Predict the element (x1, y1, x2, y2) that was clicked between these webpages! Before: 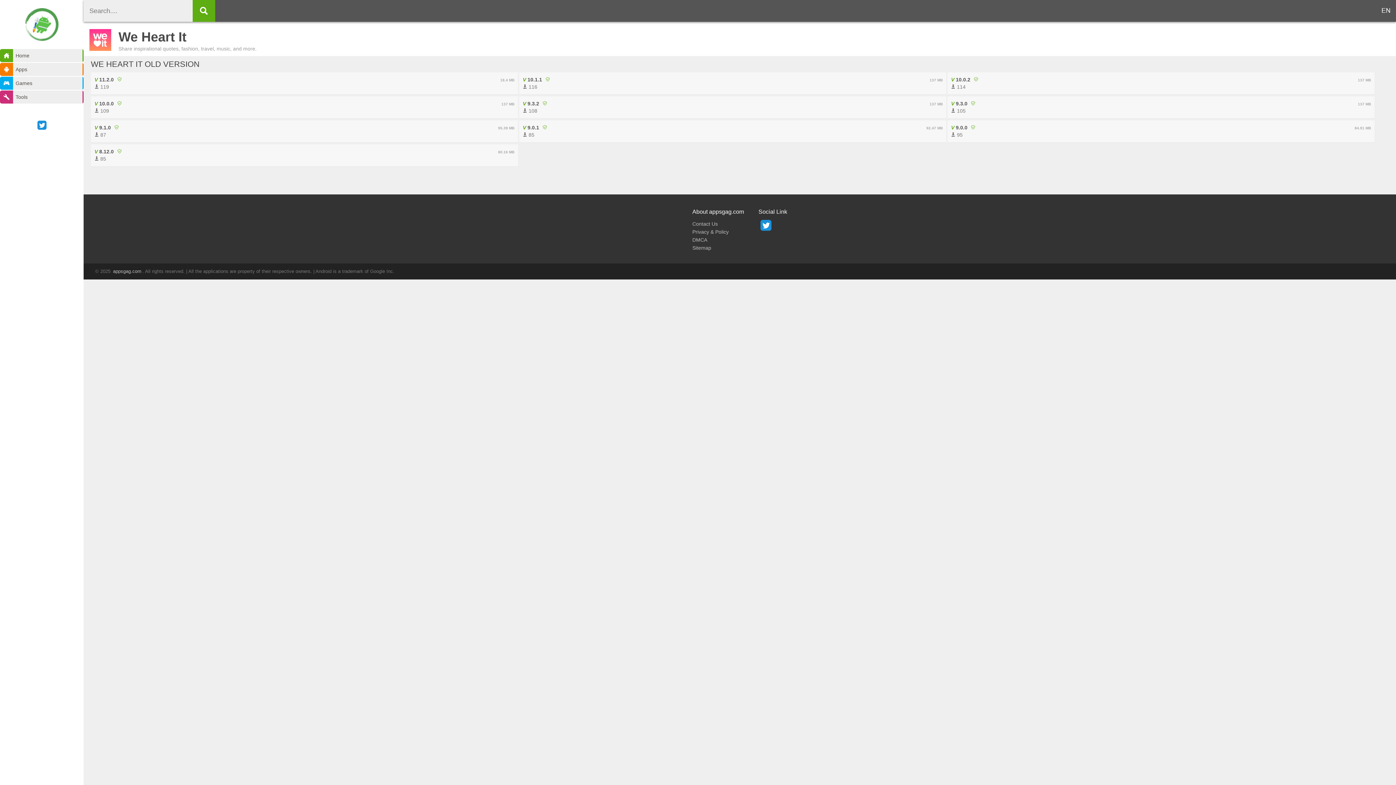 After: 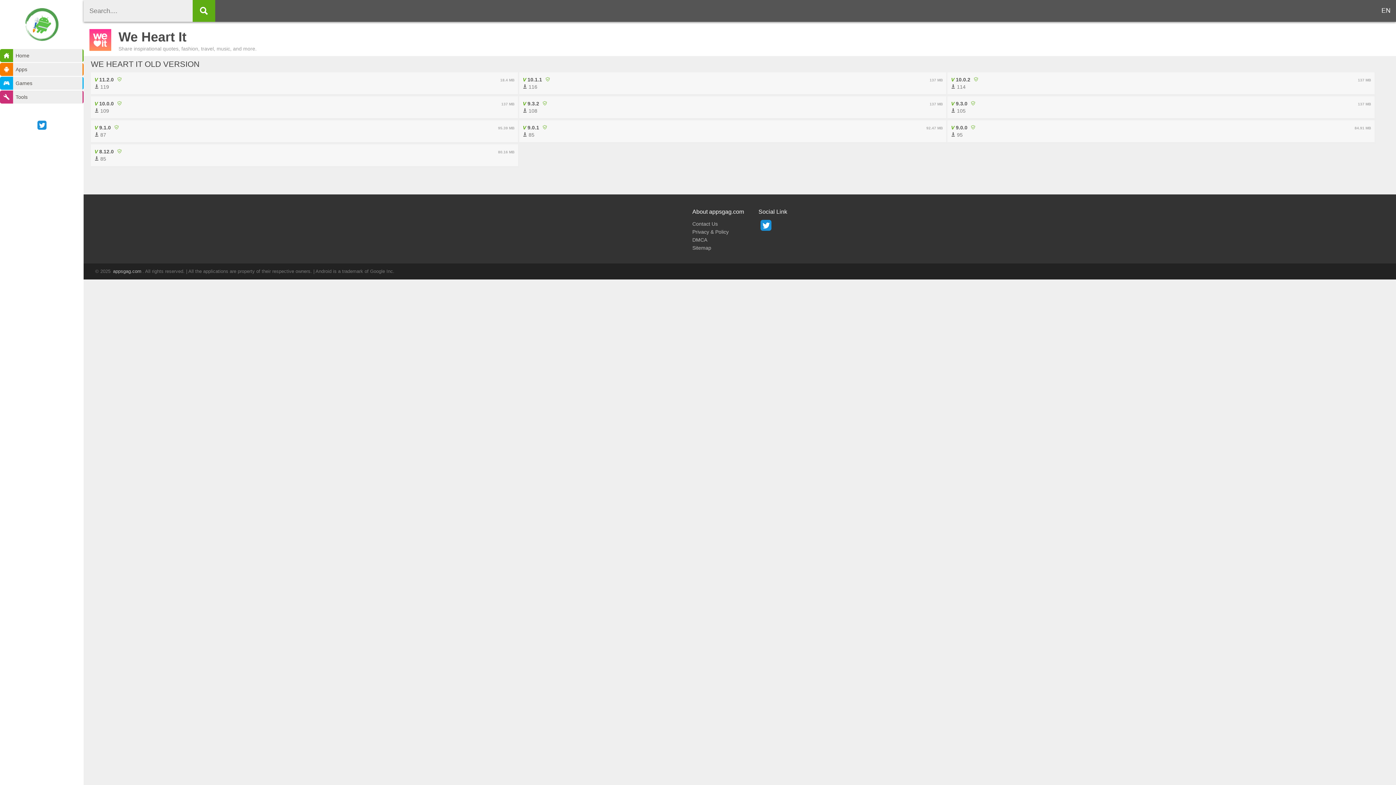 Action: bbox: (760, 226, 771, 232)